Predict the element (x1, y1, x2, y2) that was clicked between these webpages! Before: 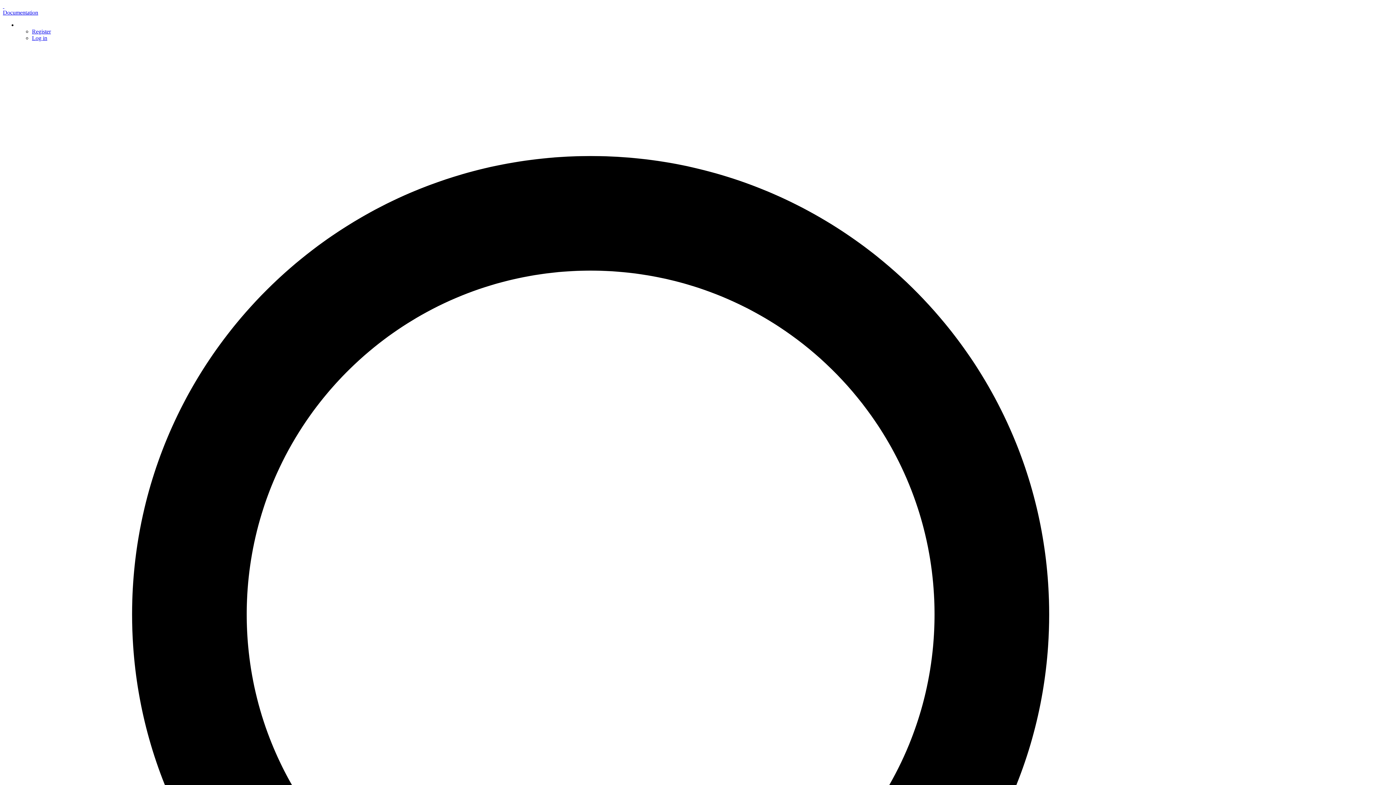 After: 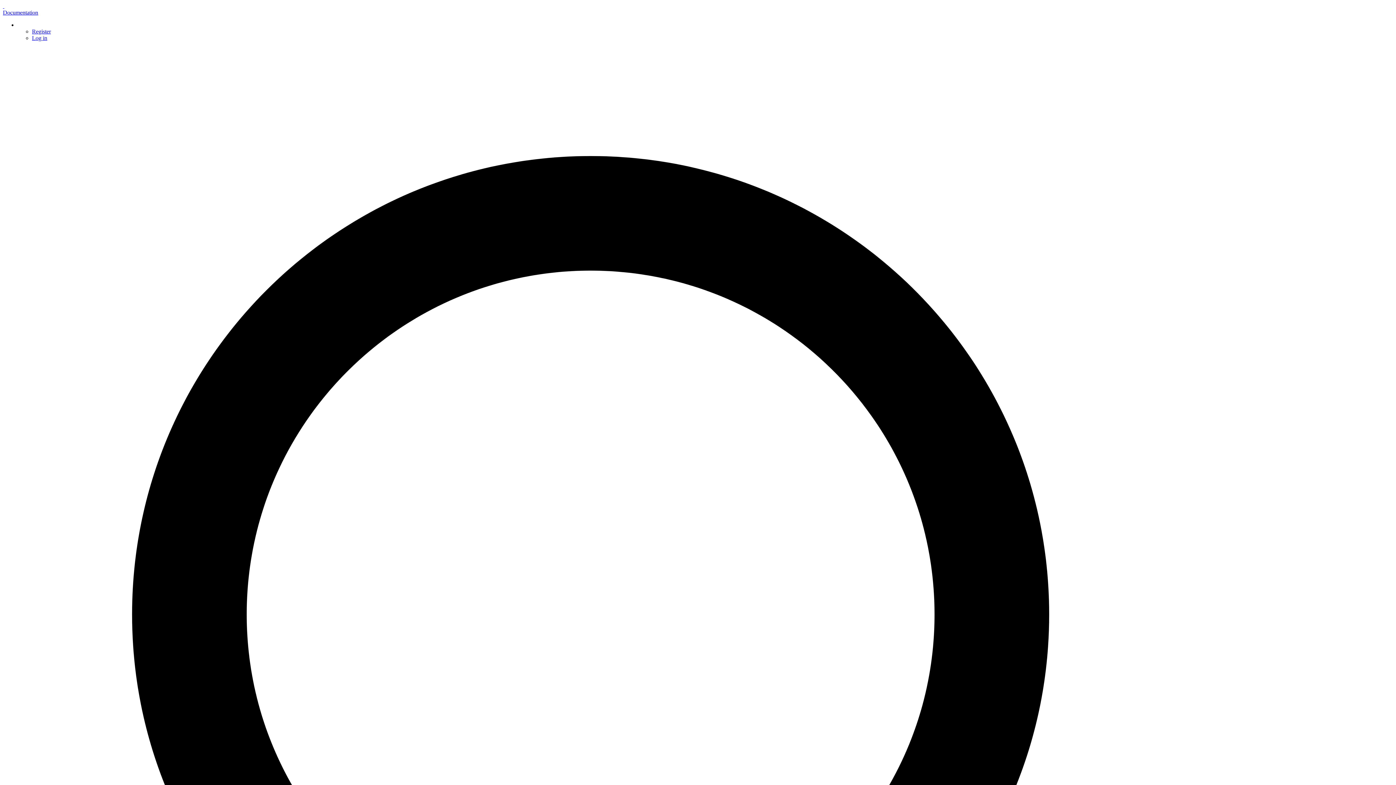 Action: label: Documentation bbox: (2, 9, 38, 15)